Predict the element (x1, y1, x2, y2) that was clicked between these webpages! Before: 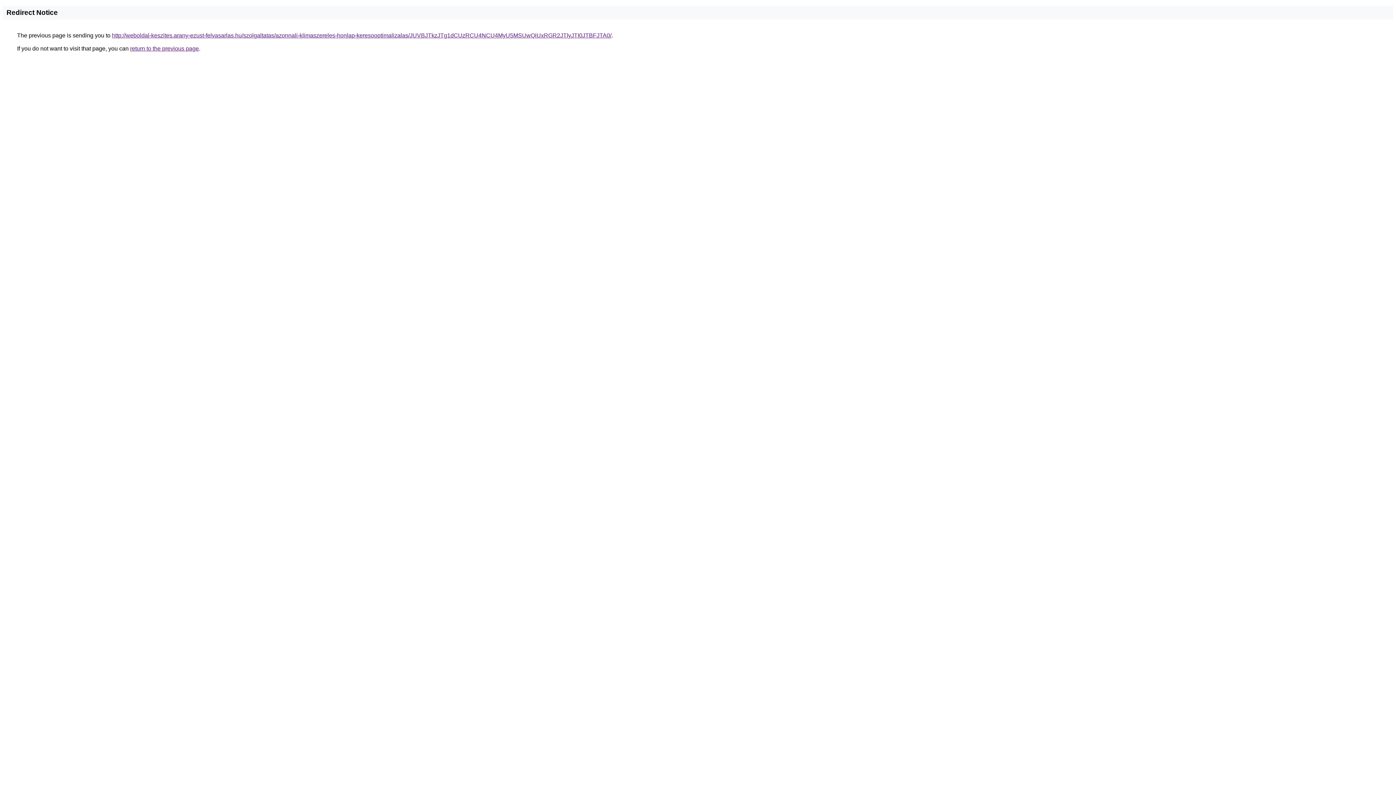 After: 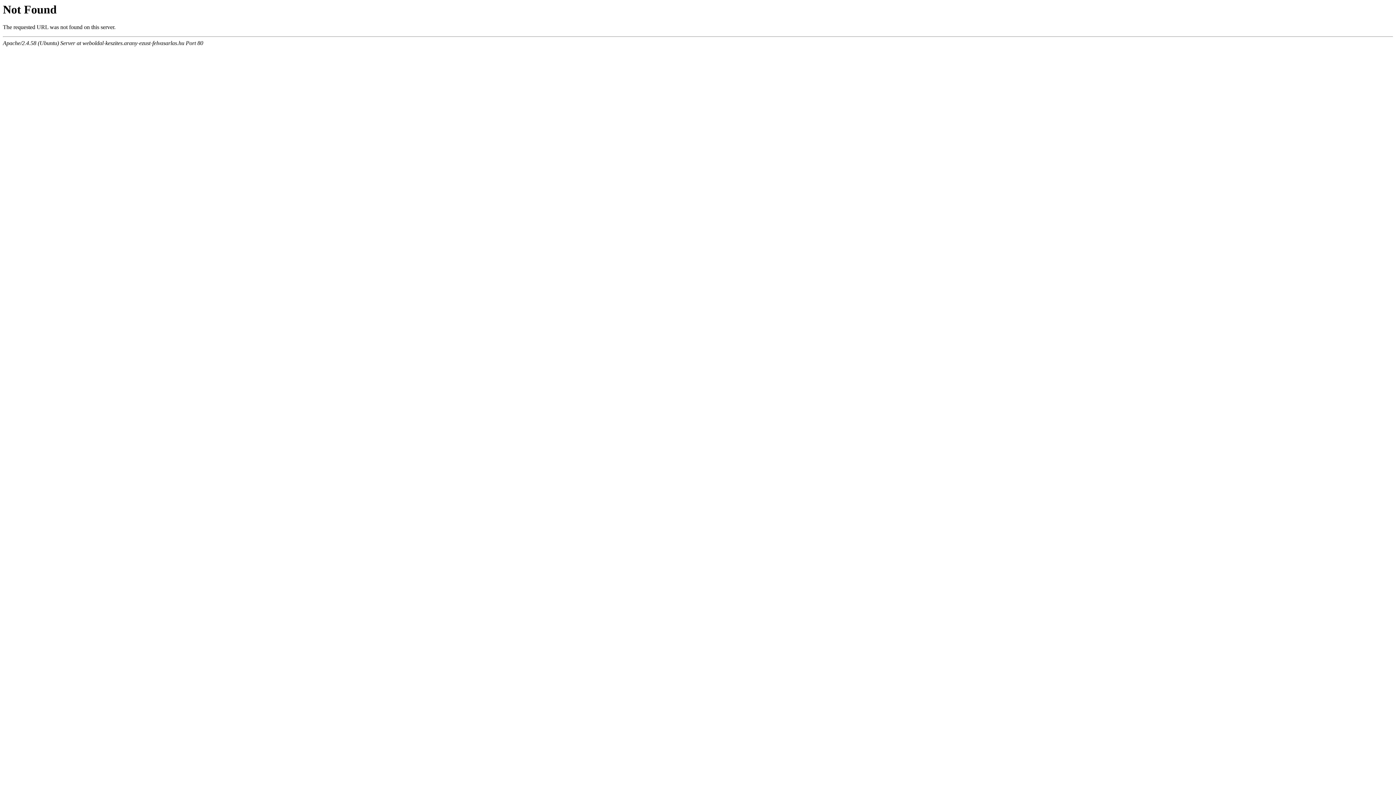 Action: bbox: (112, 32, 611, 38) label: http://weboldal-keszites.arany-ezust-felvasarlas.hu/szolgaltatas/azonnali-klimaszereles-honlap-keresooptimalizalas/JUVBJTkzJTg1dCUzRCU4NCU4MyU5MSUwQiUxRGR2JTIyJTI0JTBFJTA0/